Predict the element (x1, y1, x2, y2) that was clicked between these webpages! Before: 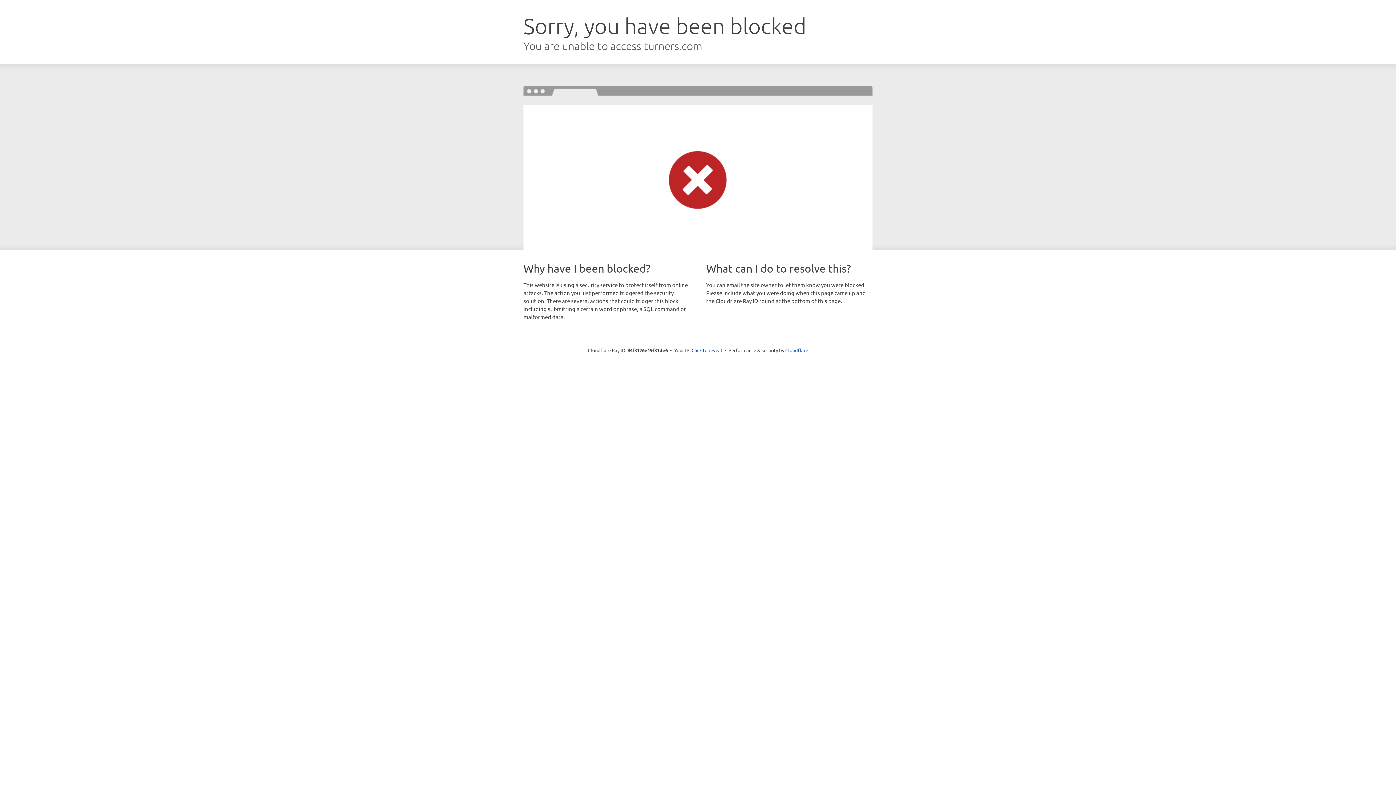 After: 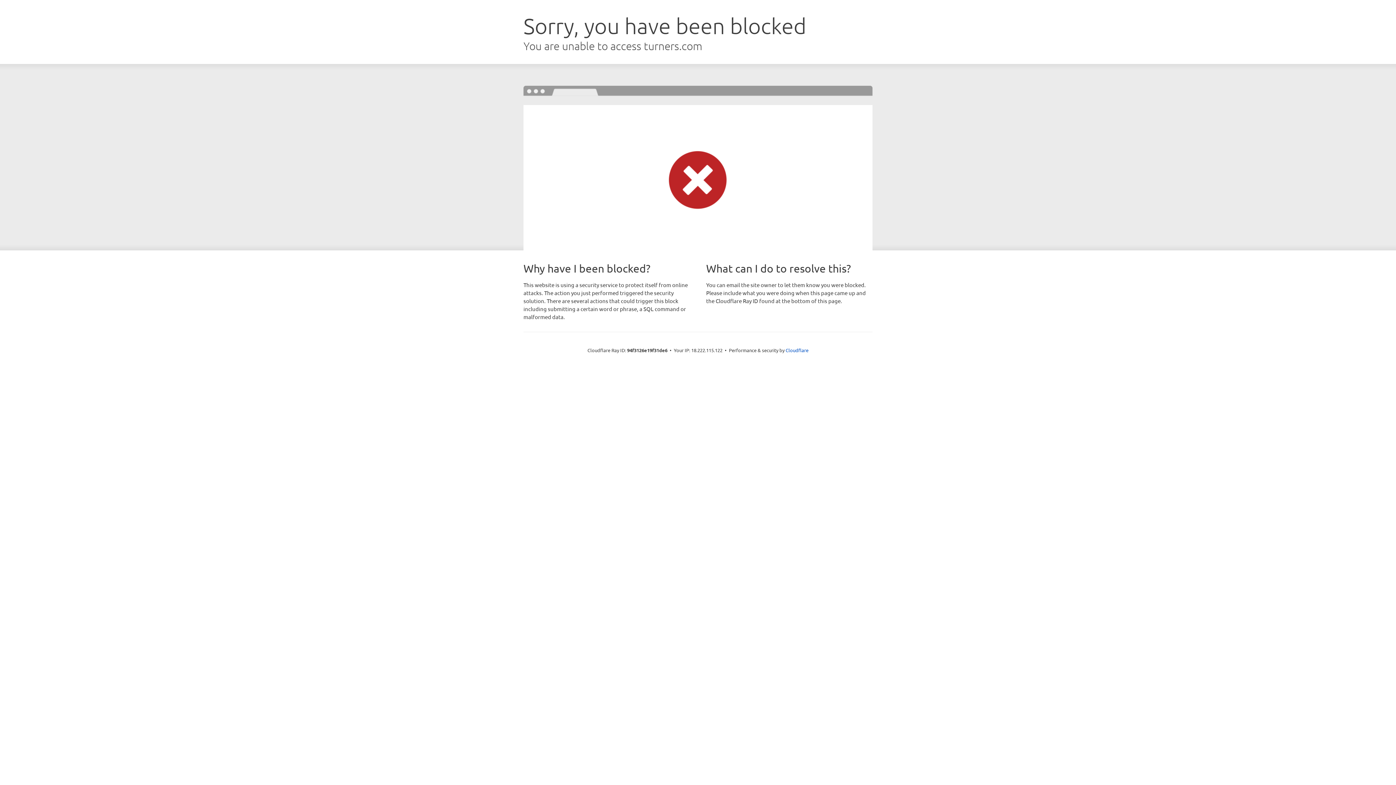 Action: label: Click to reveal bbox: (691, 346, 722, 353)